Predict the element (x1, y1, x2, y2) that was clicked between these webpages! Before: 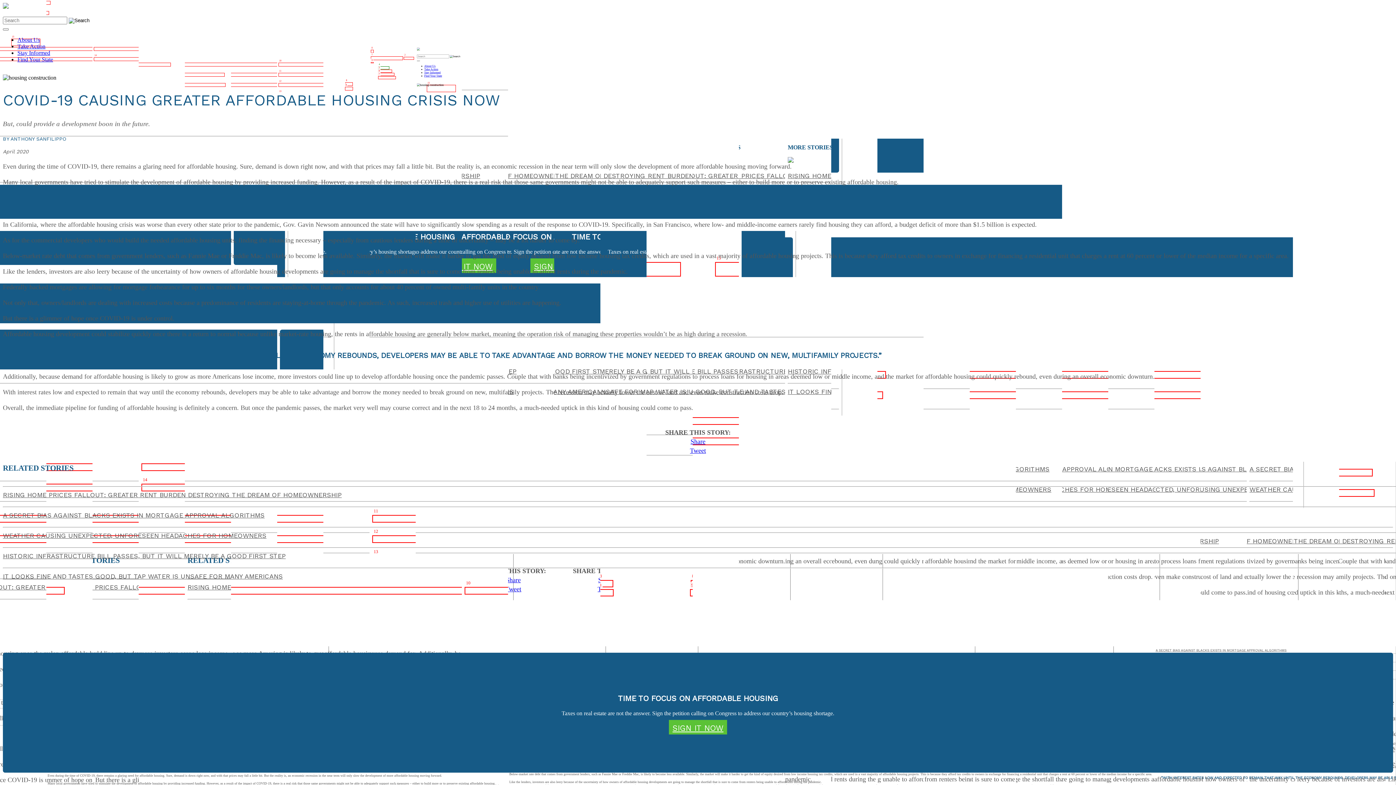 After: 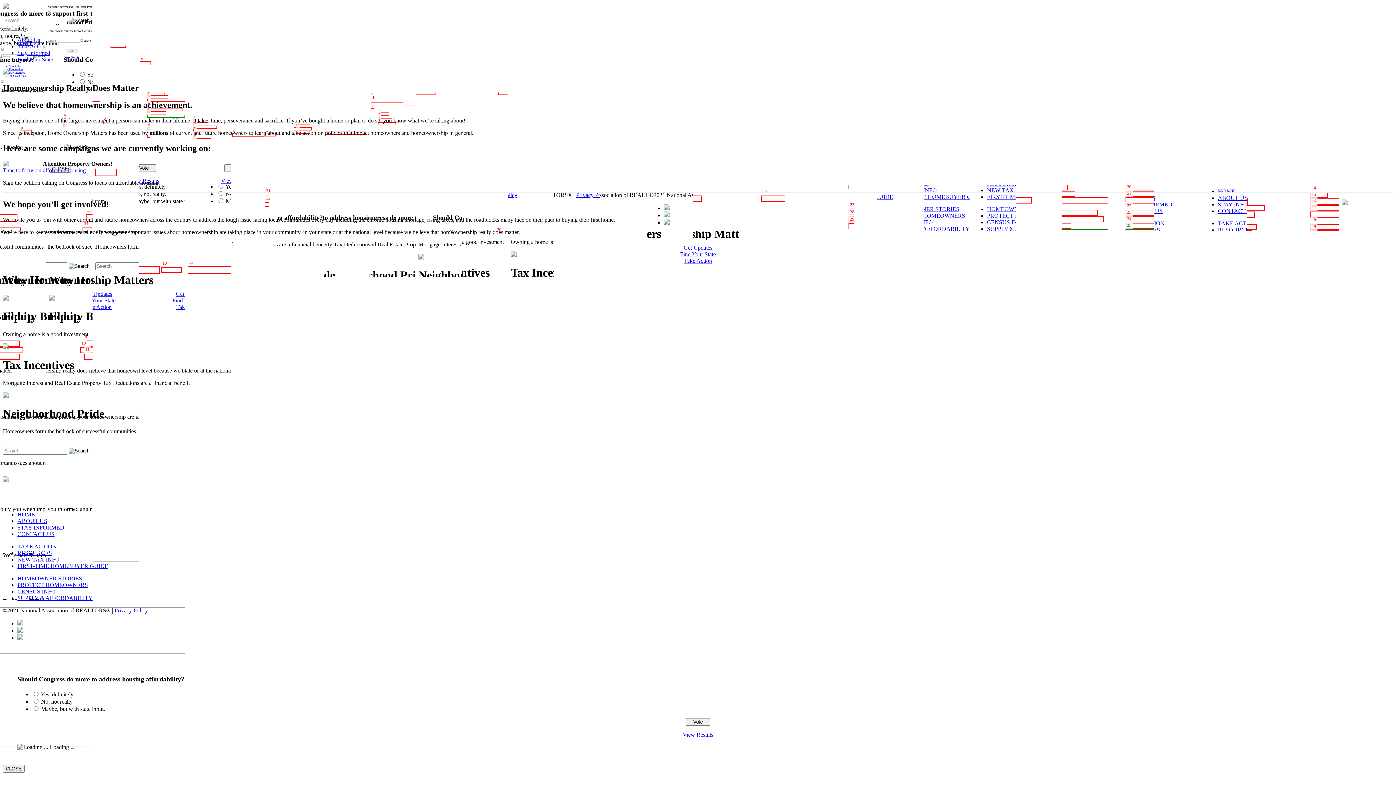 Action: label: About Us bbox: (17, 36, 40, 42)